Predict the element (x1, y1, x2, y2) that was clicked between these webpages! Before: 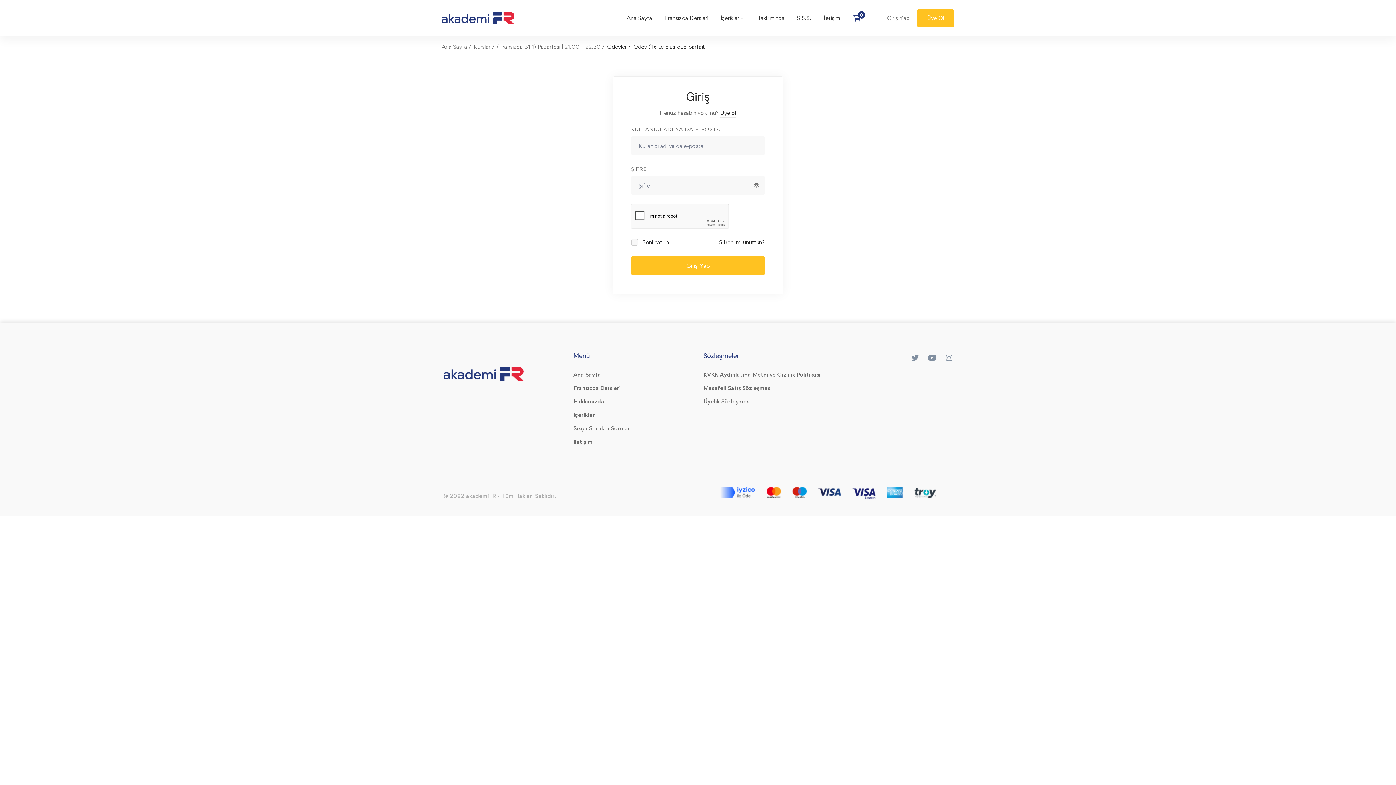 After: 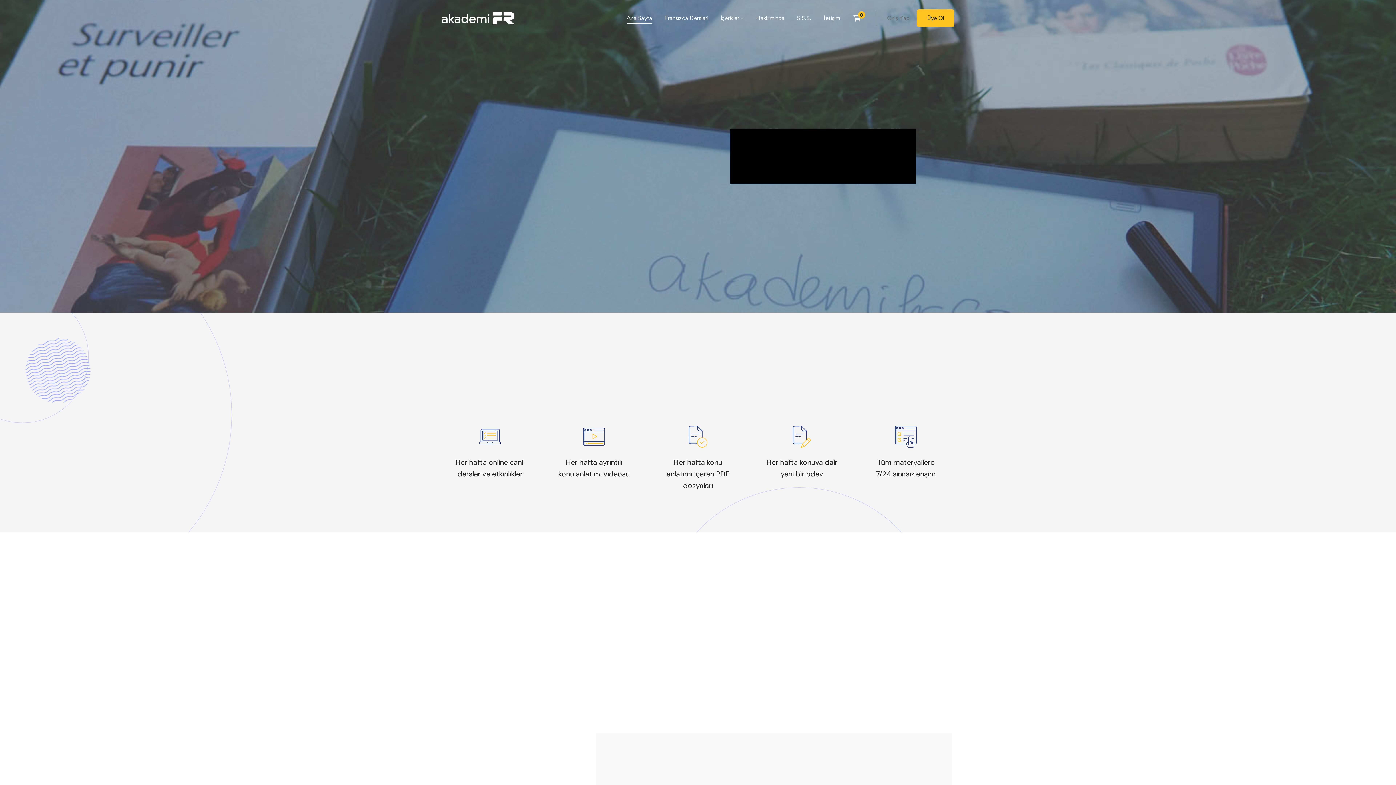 Action: bbox: (441, 42, 467, 50) label: Ana Sayfa